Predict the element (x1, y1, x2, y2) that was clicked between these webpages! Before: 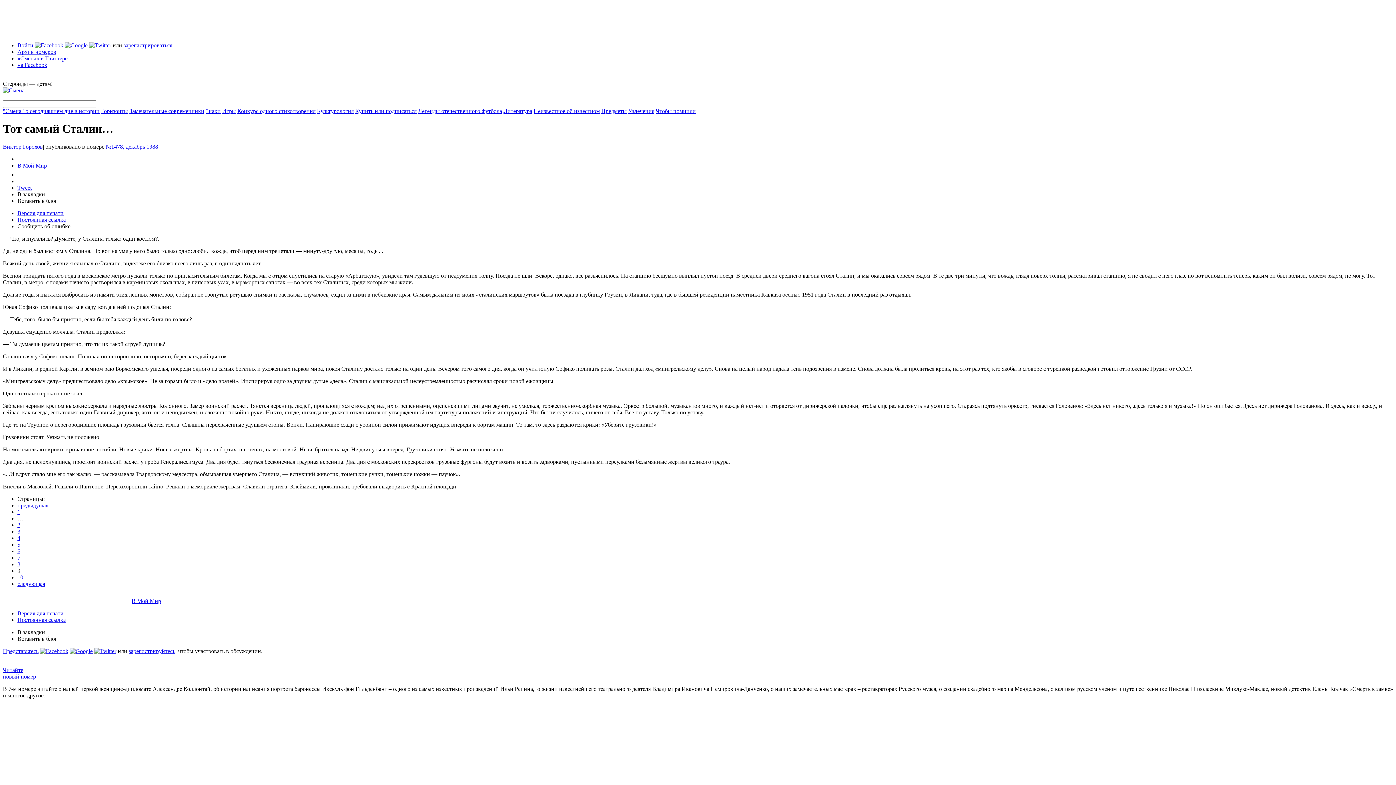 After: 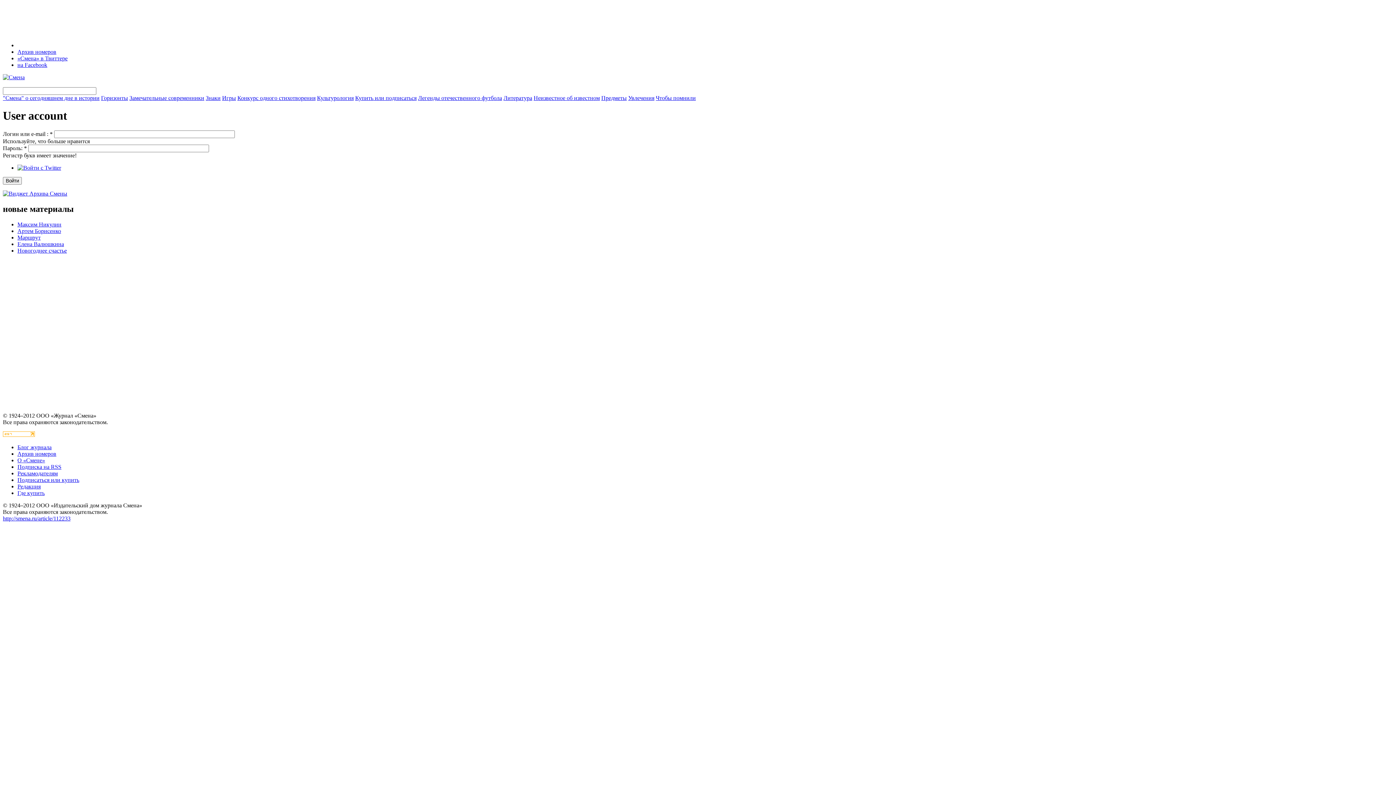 Action: bbox: (2, 648, 38, 654) label: Представьтесь